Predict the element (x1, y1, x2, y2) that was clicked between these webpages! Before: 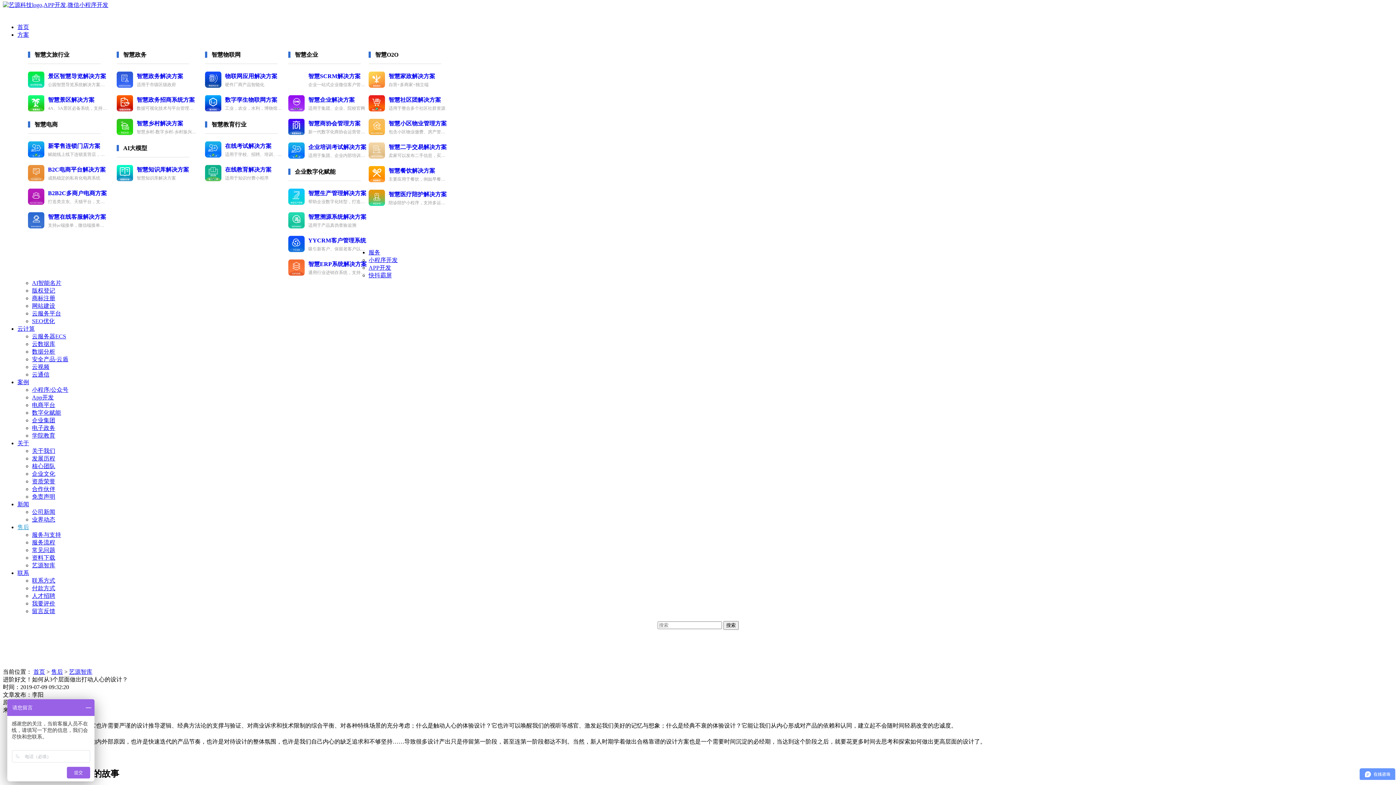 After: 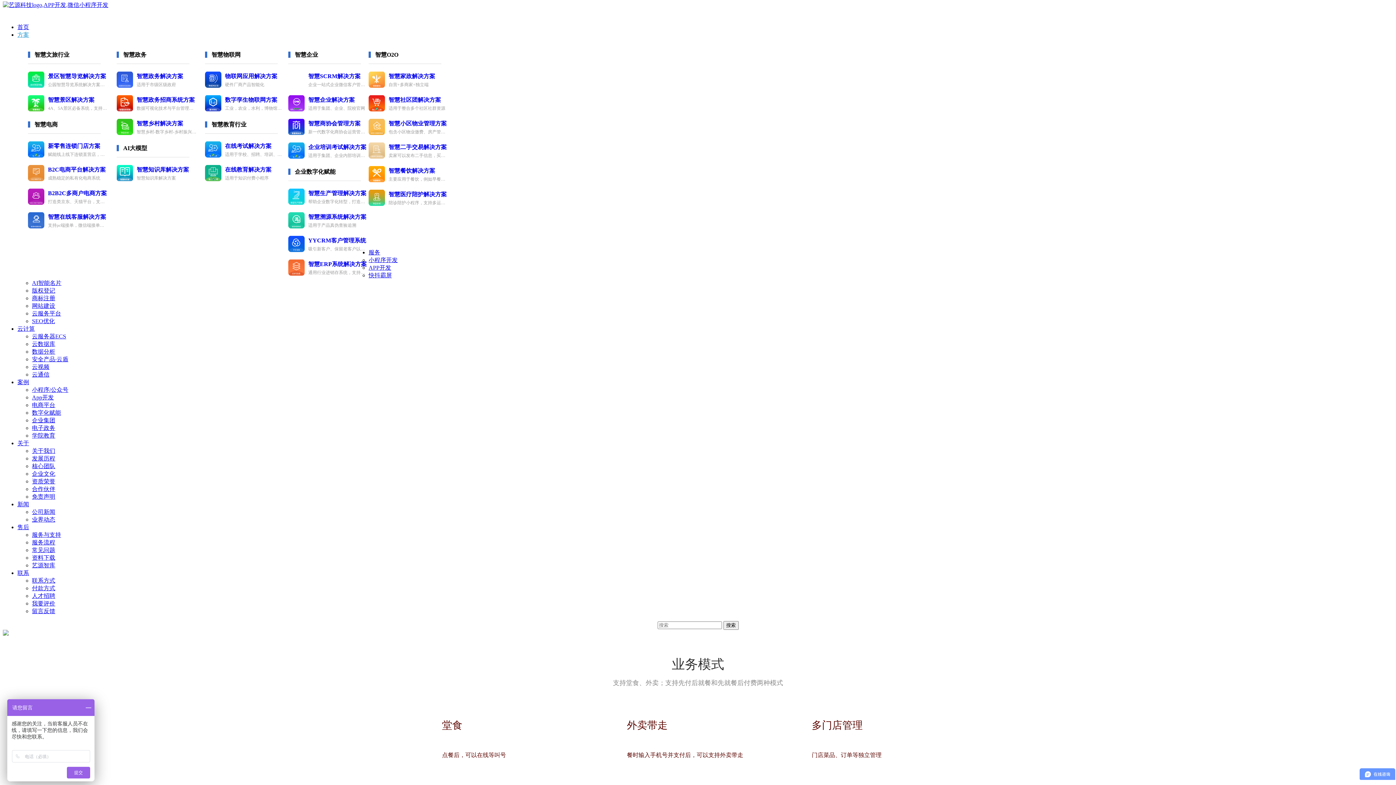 Action: label: 智慧餐饮解决方案
主要应用于餐饮，例如早餐、面馆、快餐、零食小吃等快捷扫码点餐需求 bbox: (368, 166, 449, 182)